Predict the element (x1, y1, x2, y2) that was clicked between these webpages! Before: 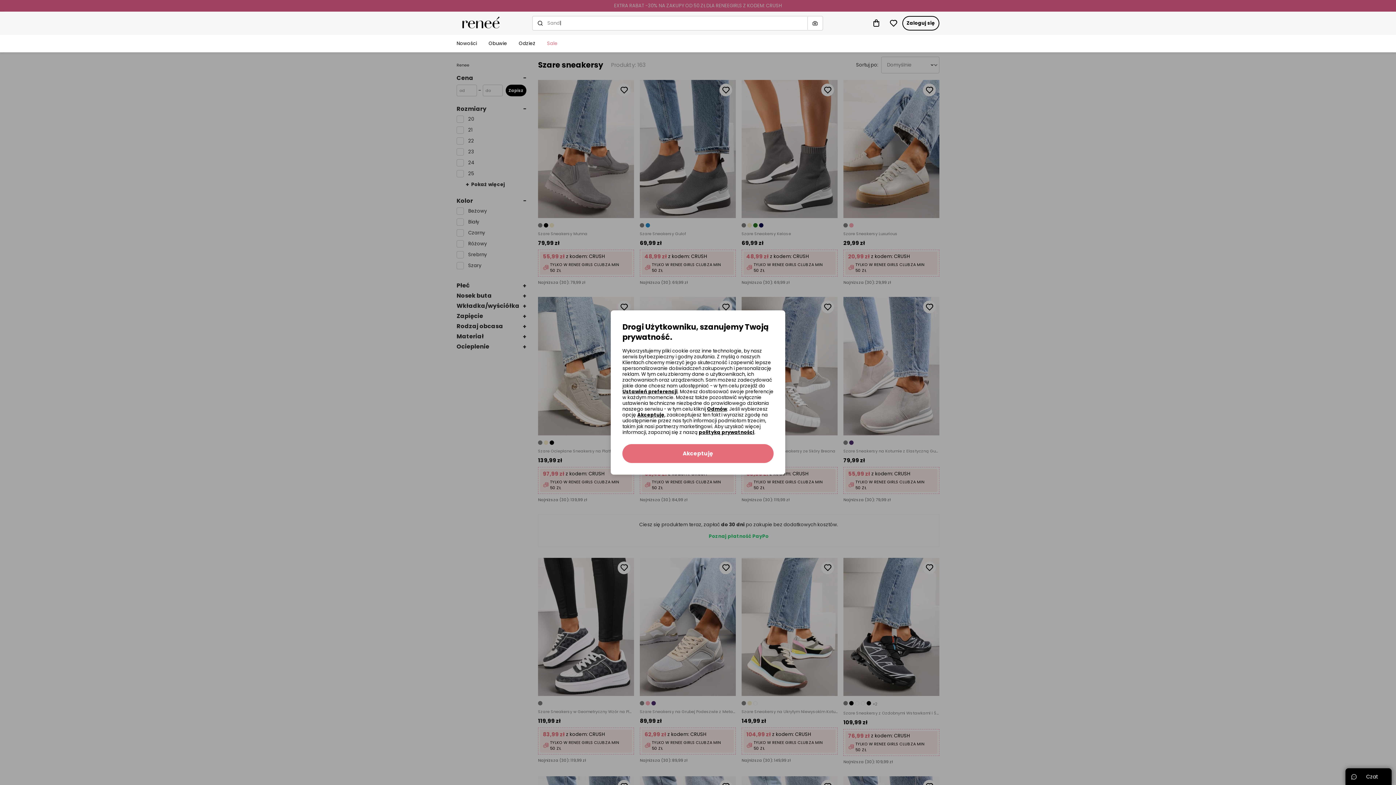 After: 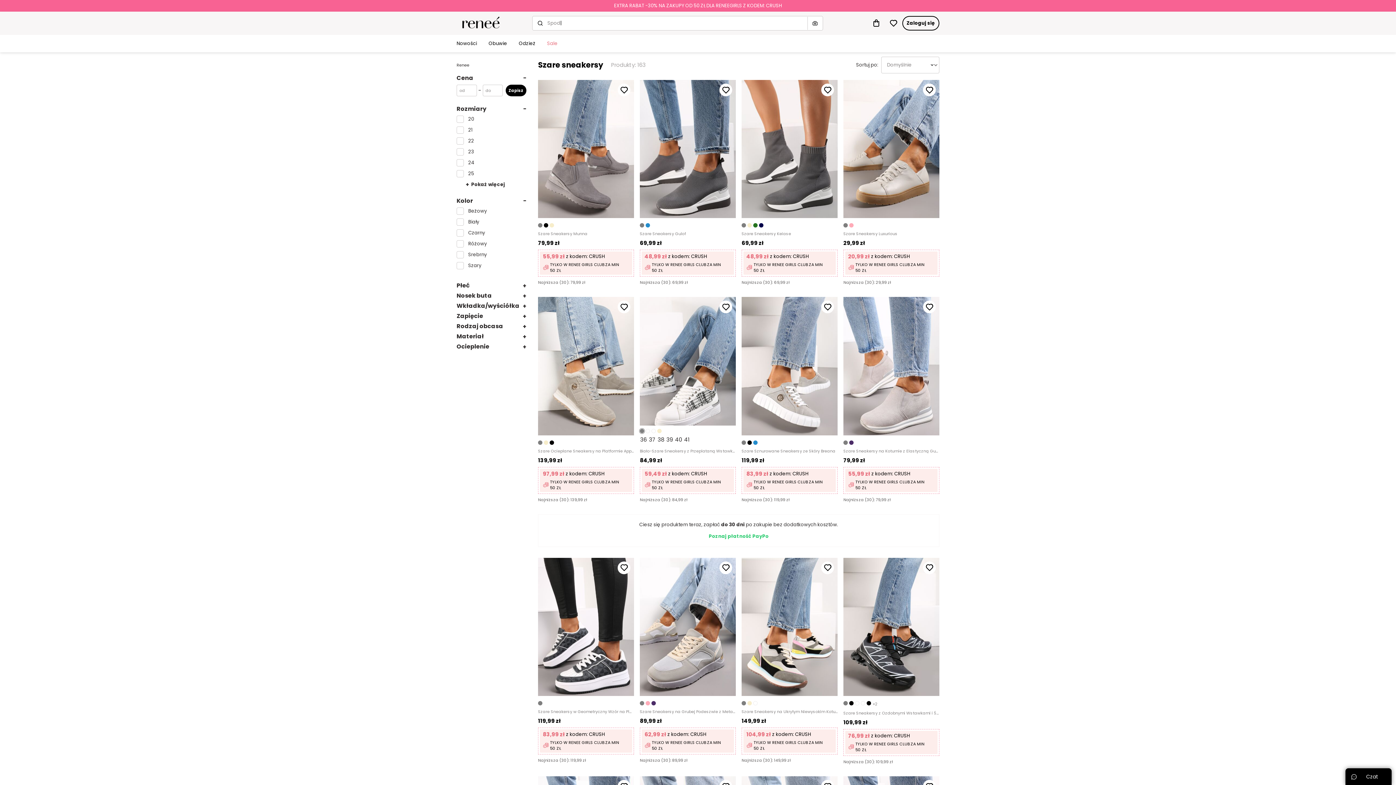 Action: bbox: (637, 411, 664, 418) label: Akceptuję